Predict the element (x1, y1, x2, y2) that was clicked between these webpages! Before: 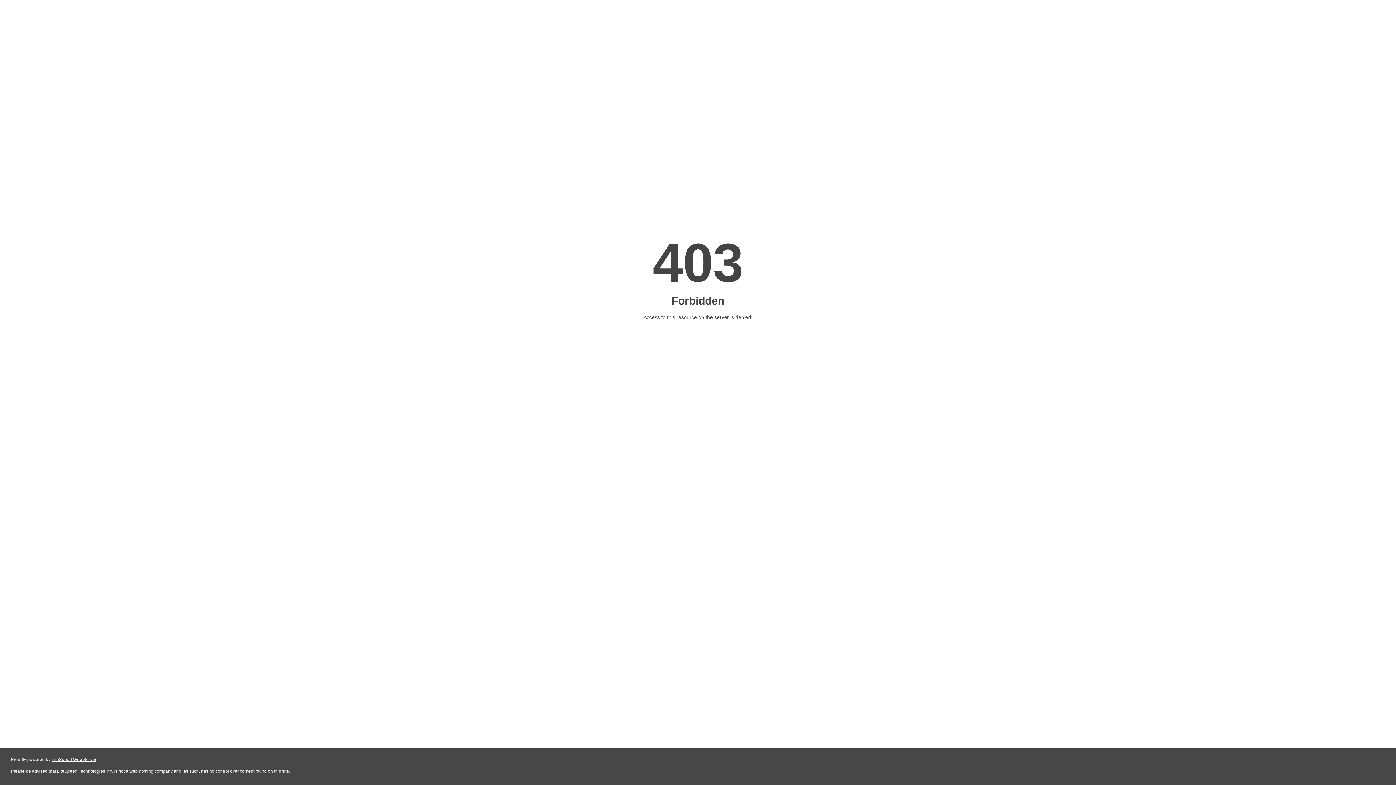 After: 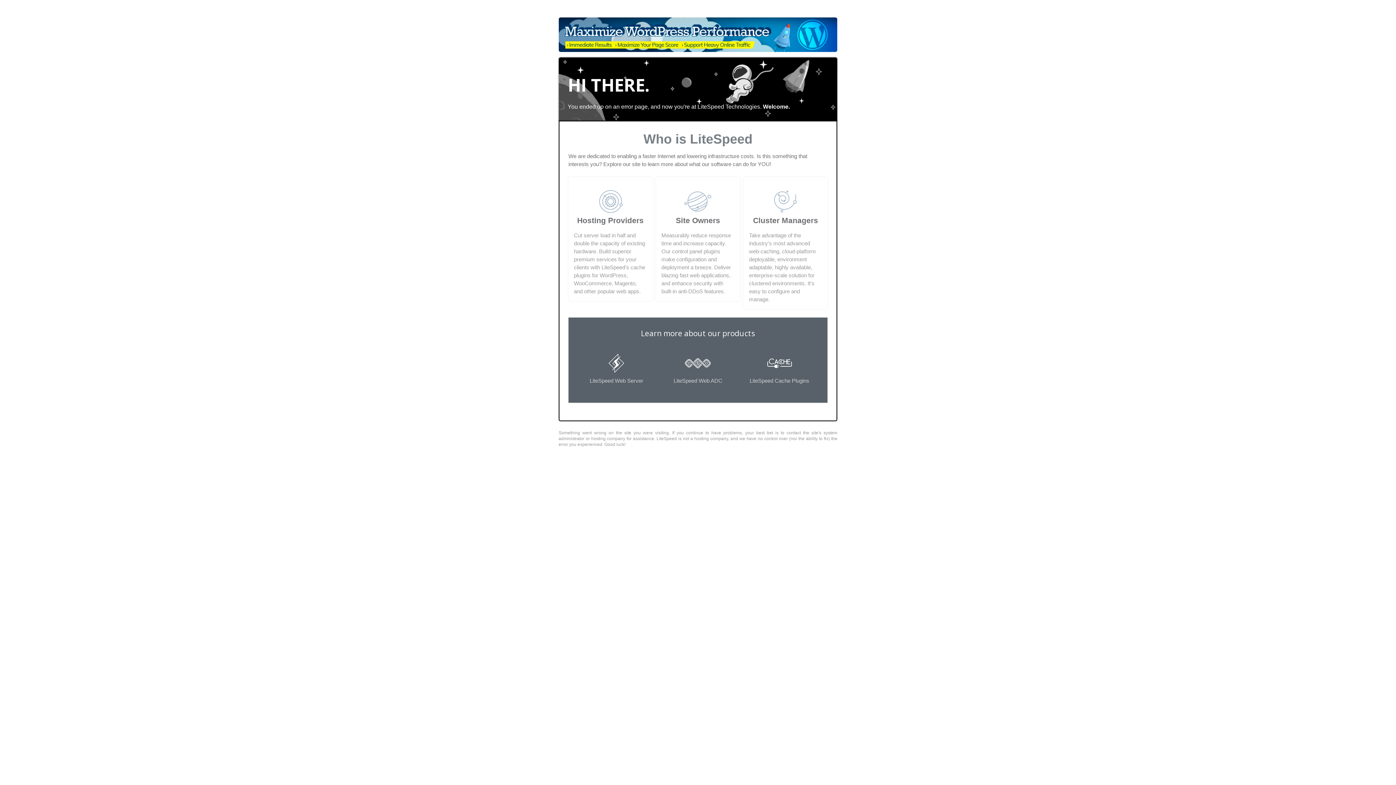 Action: label: LiteSpeed Web Server bbox: (51, 757, 96, 762)